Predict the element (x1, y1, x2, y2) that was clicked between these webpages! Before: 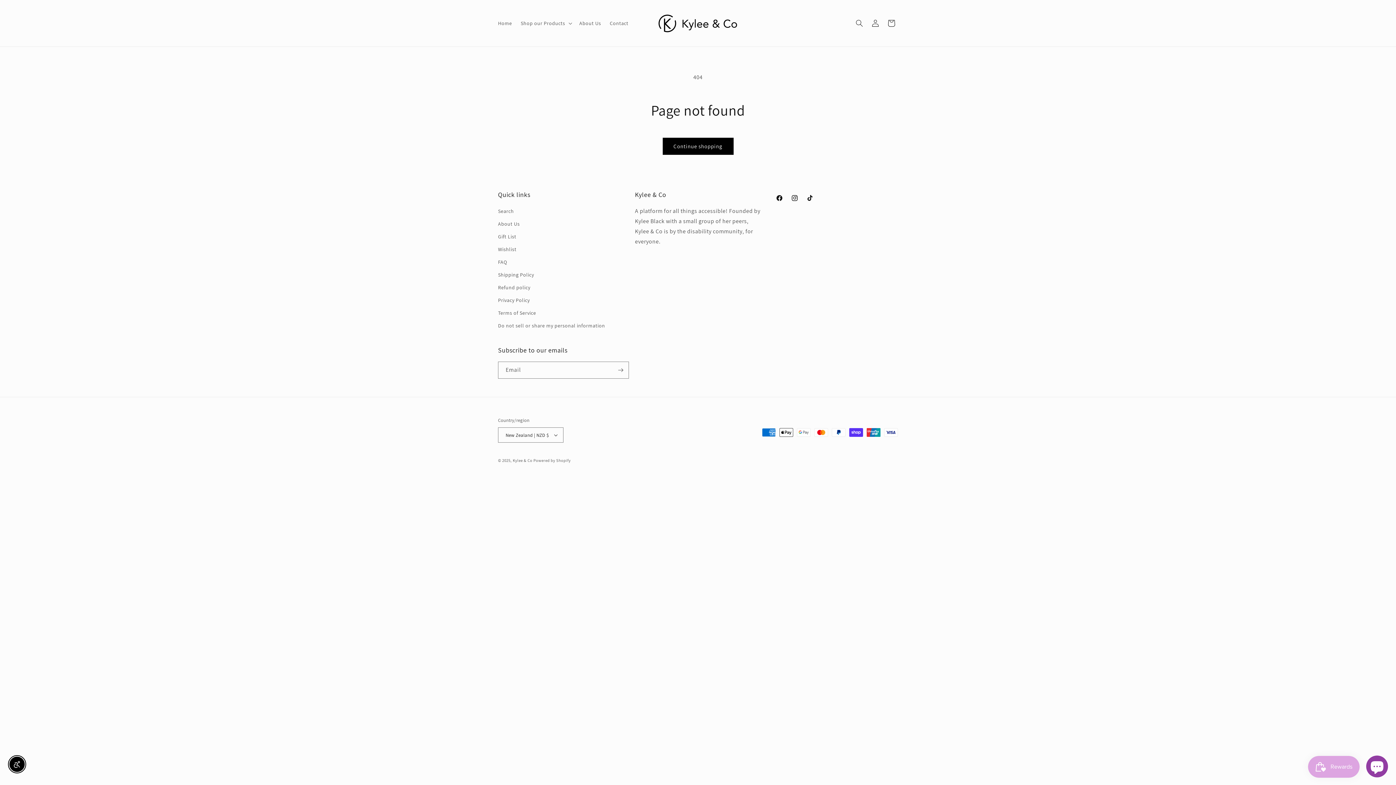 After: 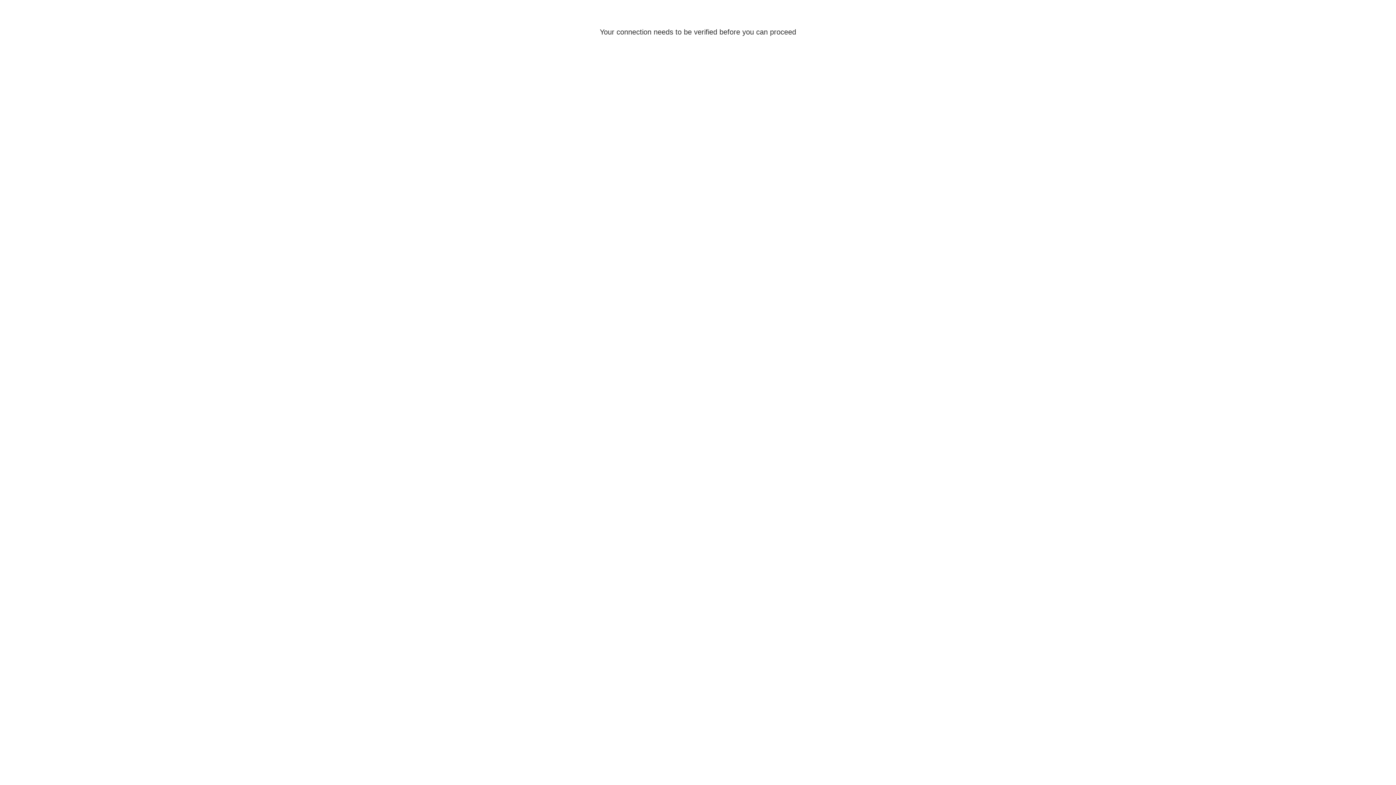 Action: bbox: (867, 15, 883, 31) label: Log in